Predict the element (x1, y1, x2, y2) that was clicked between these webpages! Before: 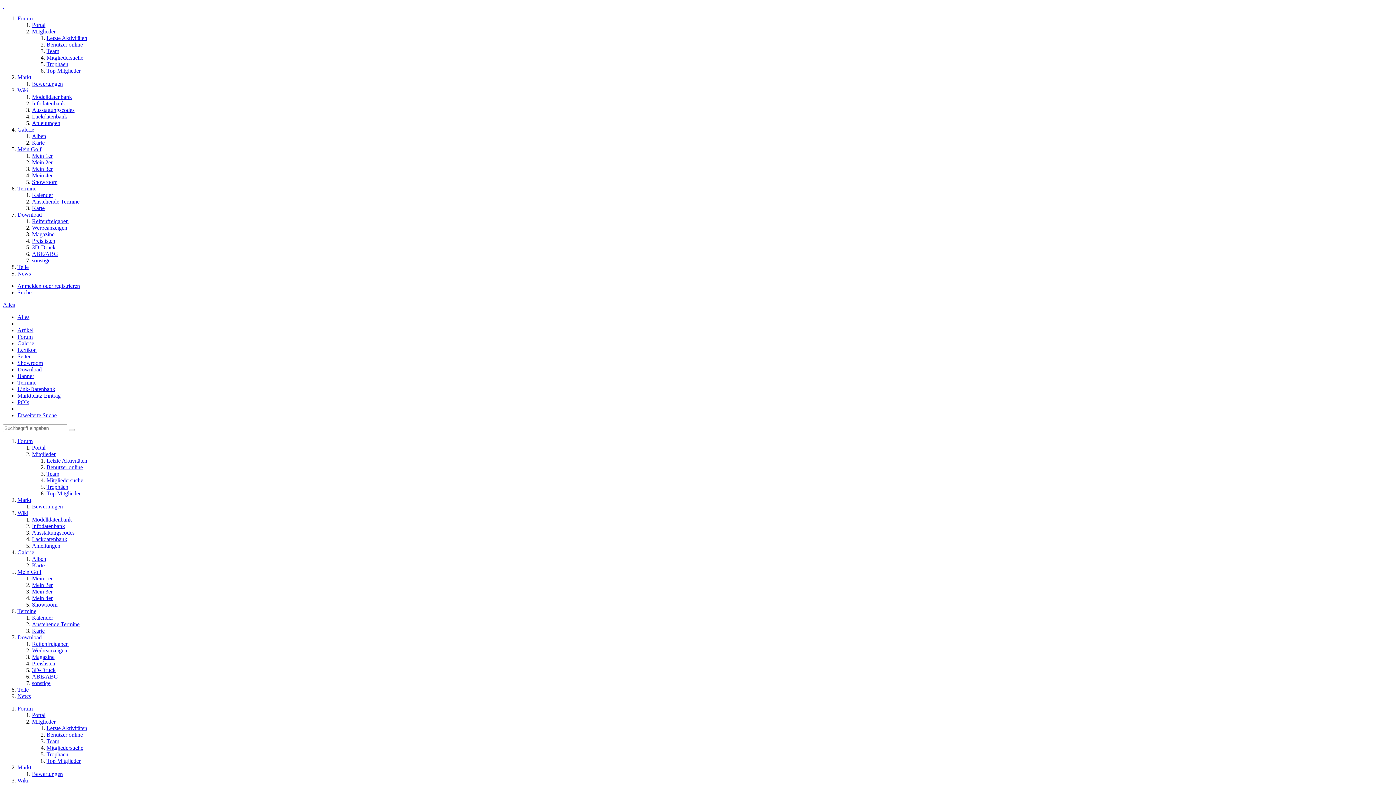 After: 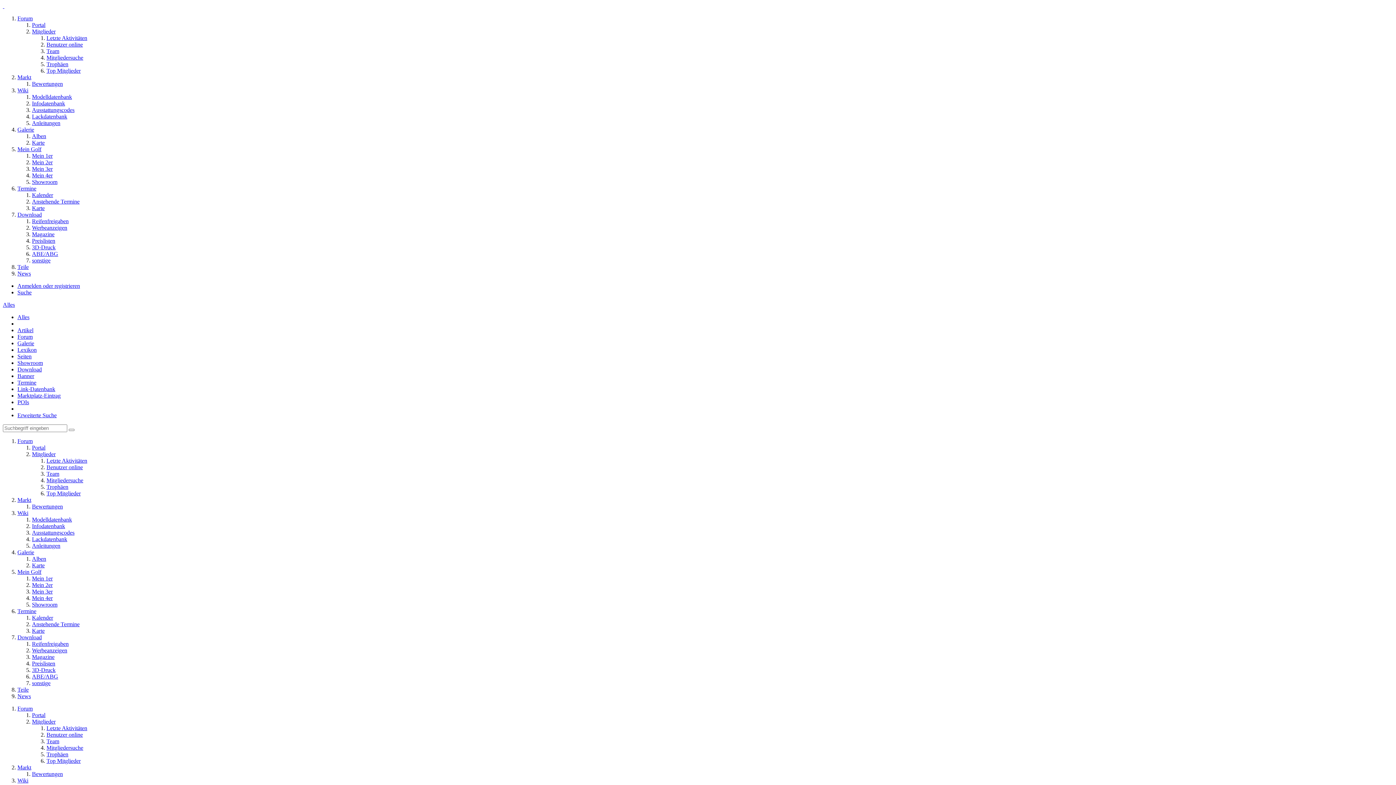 Action: bbox: (17, 510, 28, 516) label: Wiki